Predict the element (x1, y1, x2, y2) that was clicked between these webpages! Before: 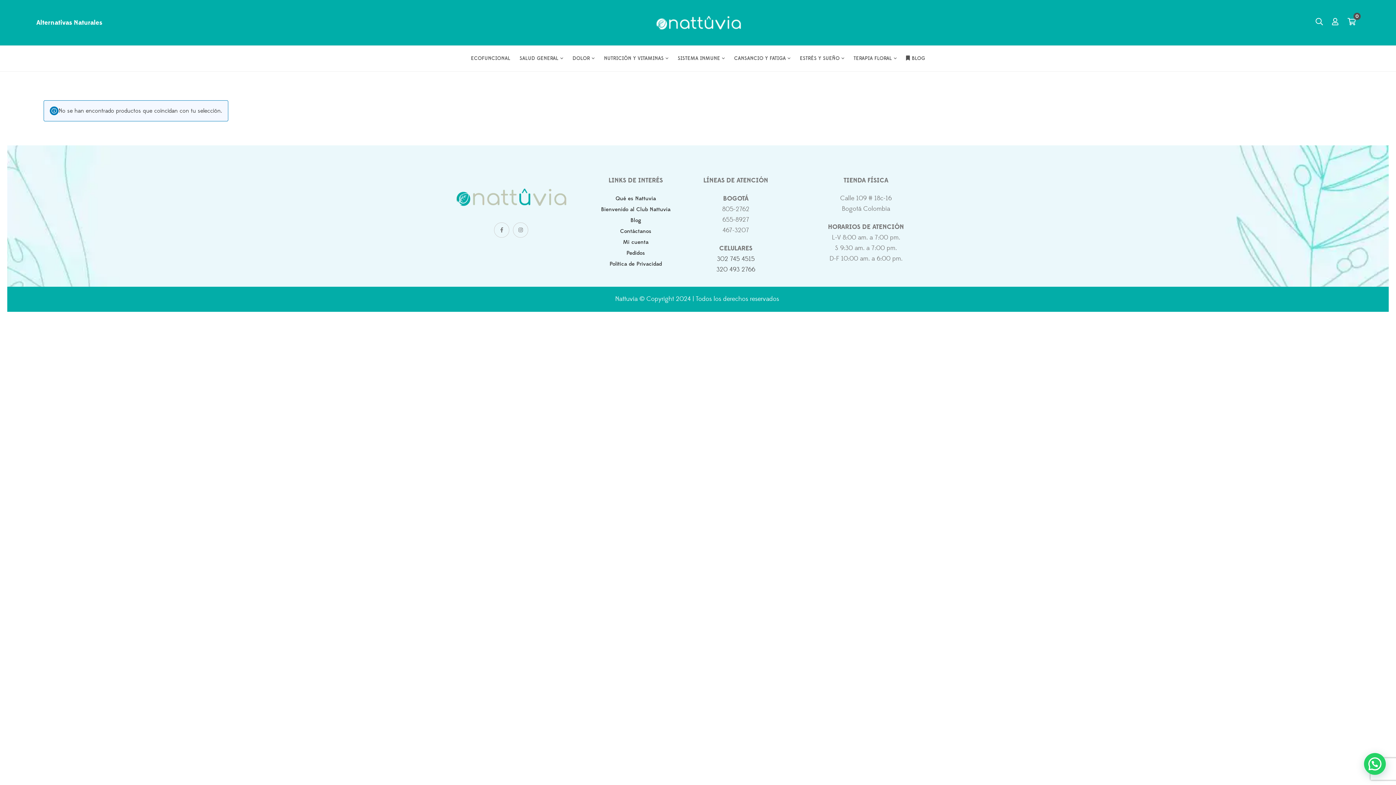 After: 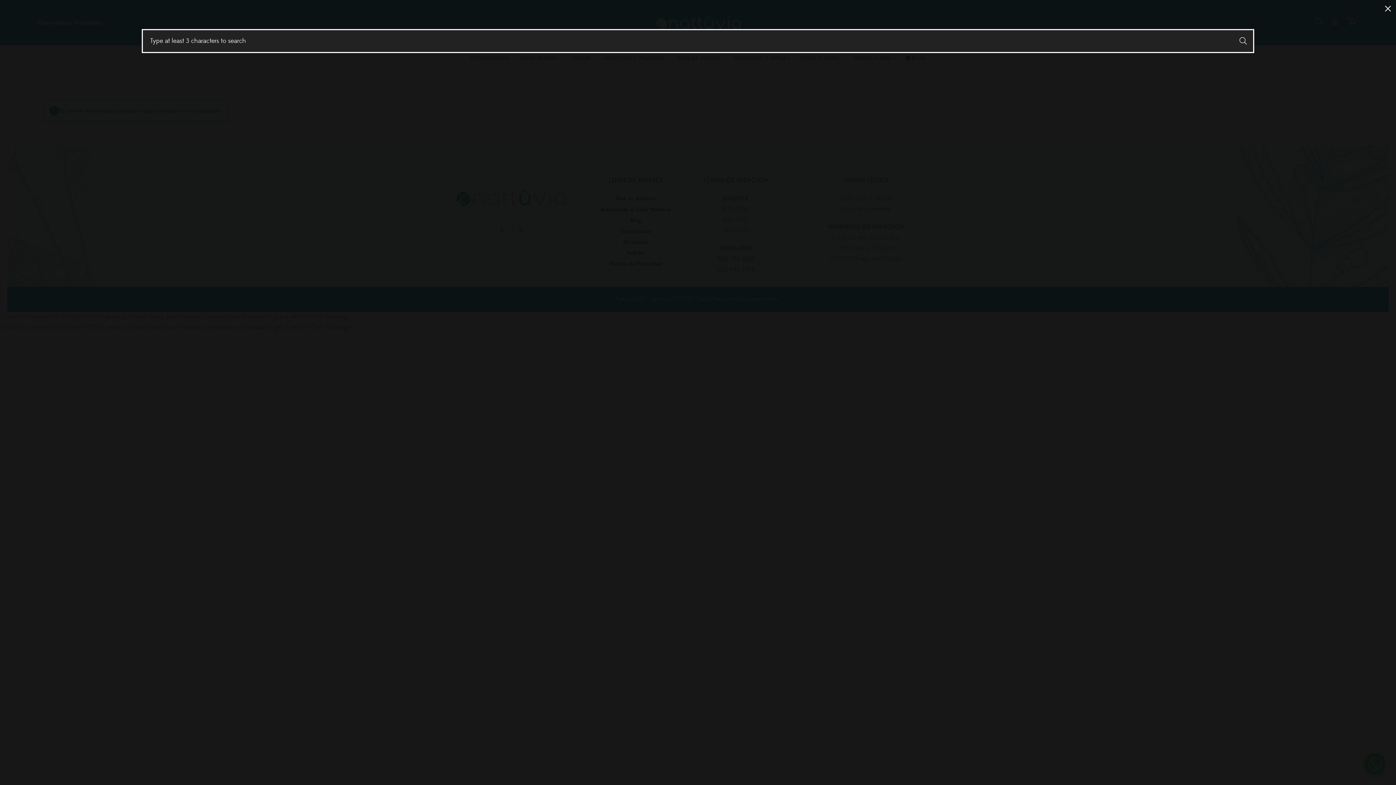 Action: bbox: (1316, 18, 1323, 26)